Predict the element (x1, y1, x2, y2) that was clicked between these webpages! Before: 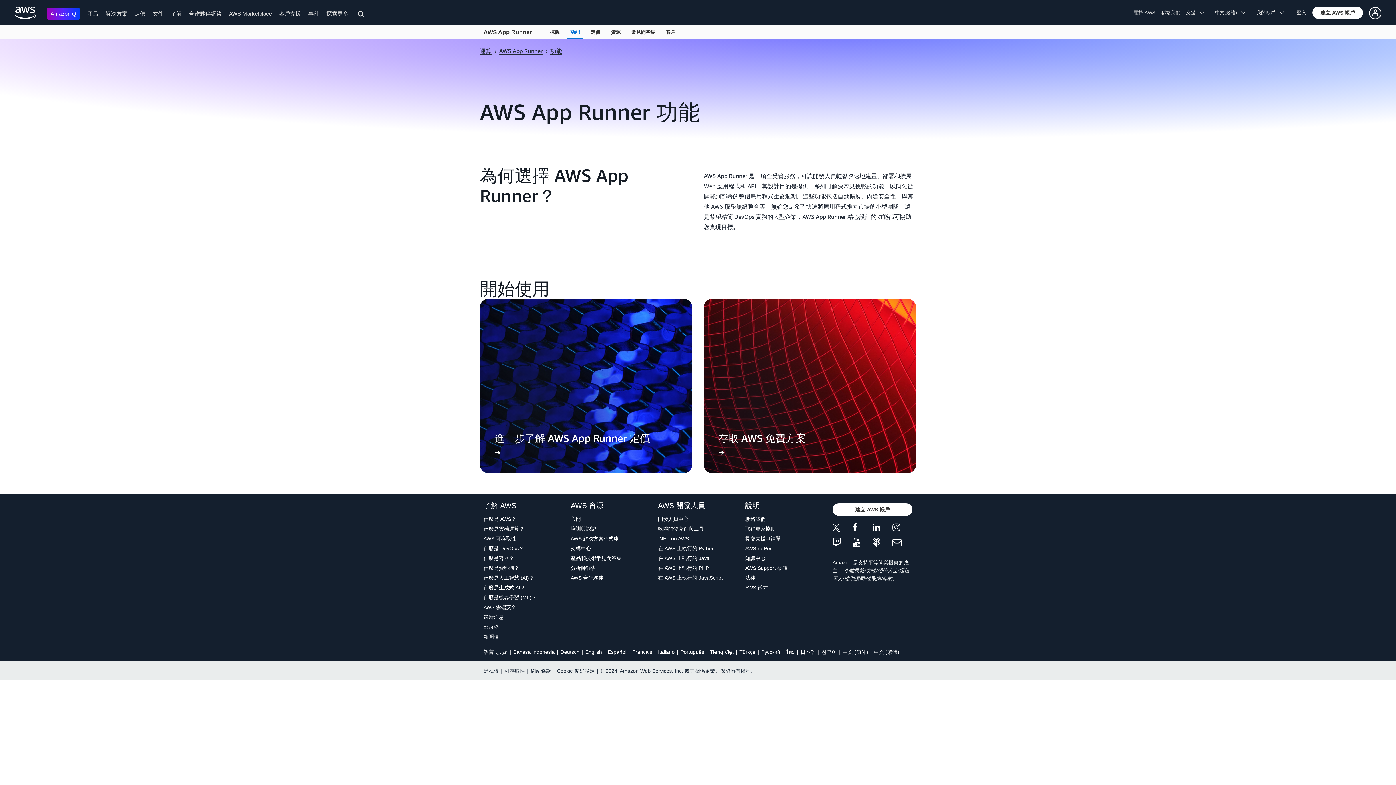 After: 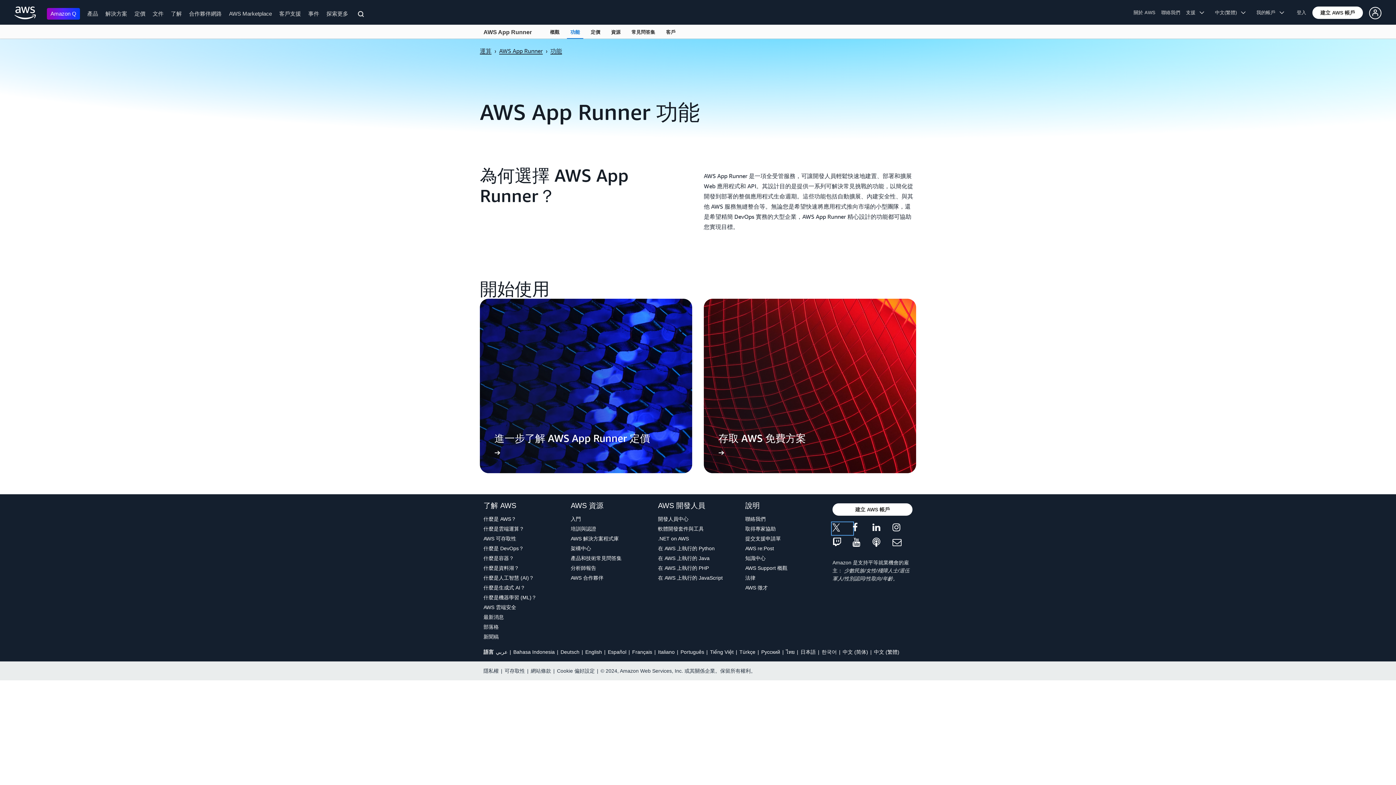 Action: bbox: (832, 523, 852, 534)